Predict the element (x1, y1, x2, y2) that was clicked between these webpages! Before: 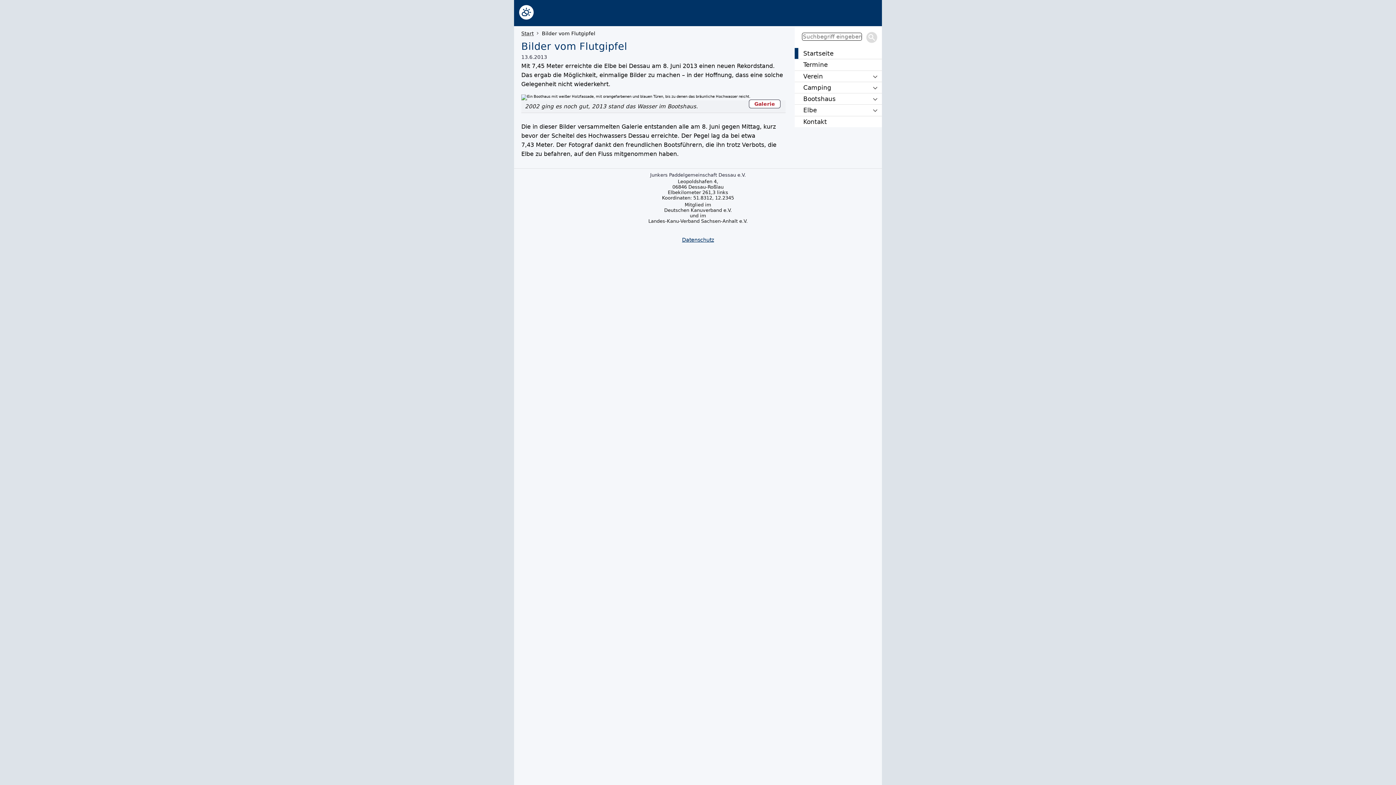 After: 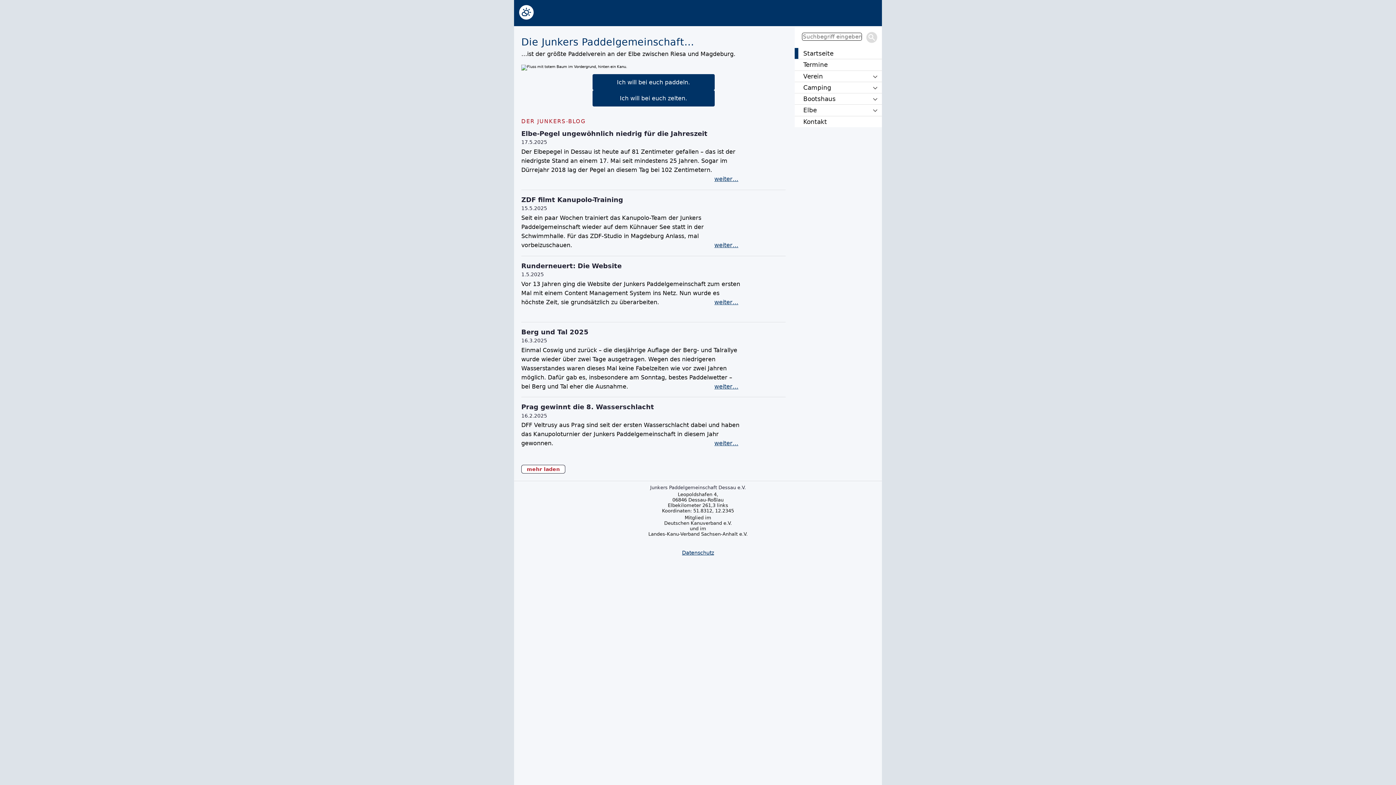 Action: label: Startseite bbox: (794, 48, 862, 59)